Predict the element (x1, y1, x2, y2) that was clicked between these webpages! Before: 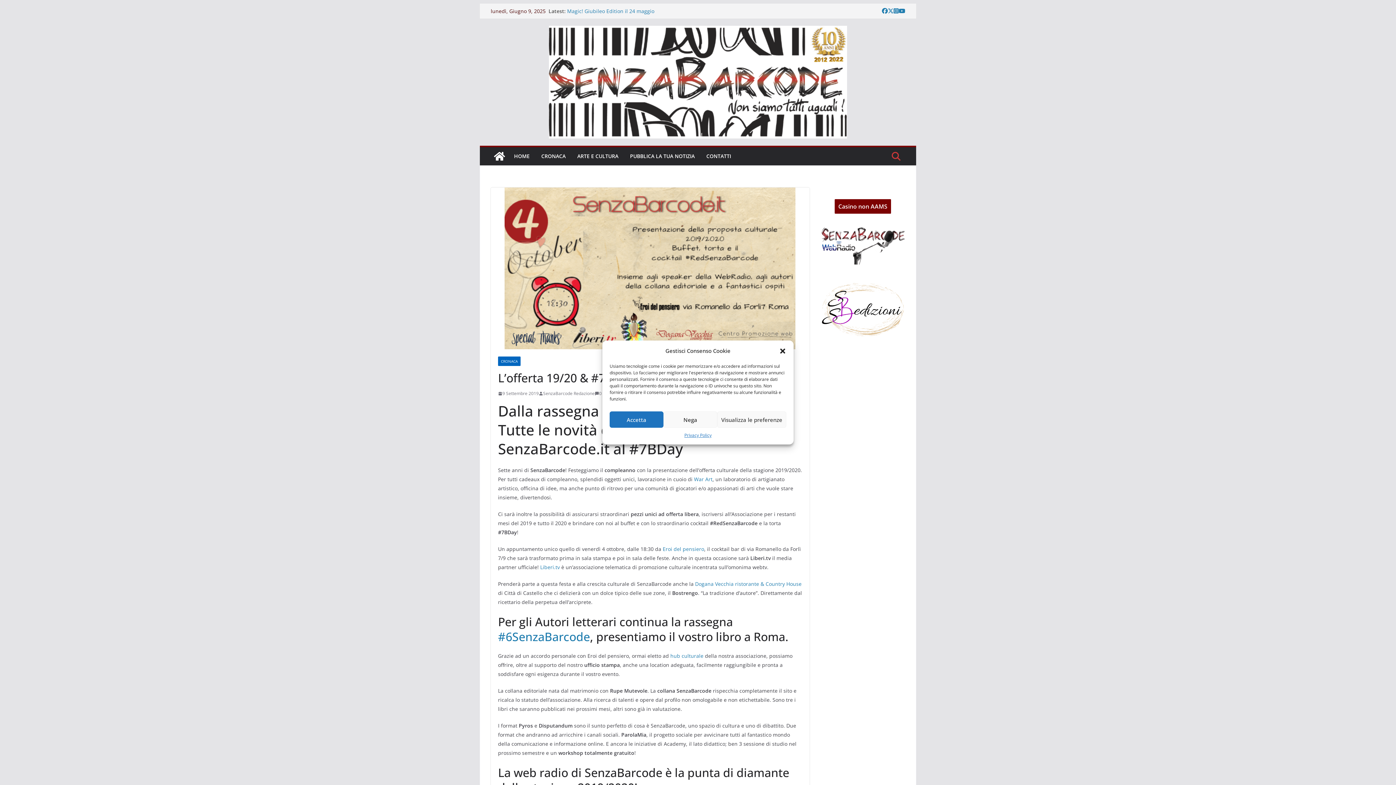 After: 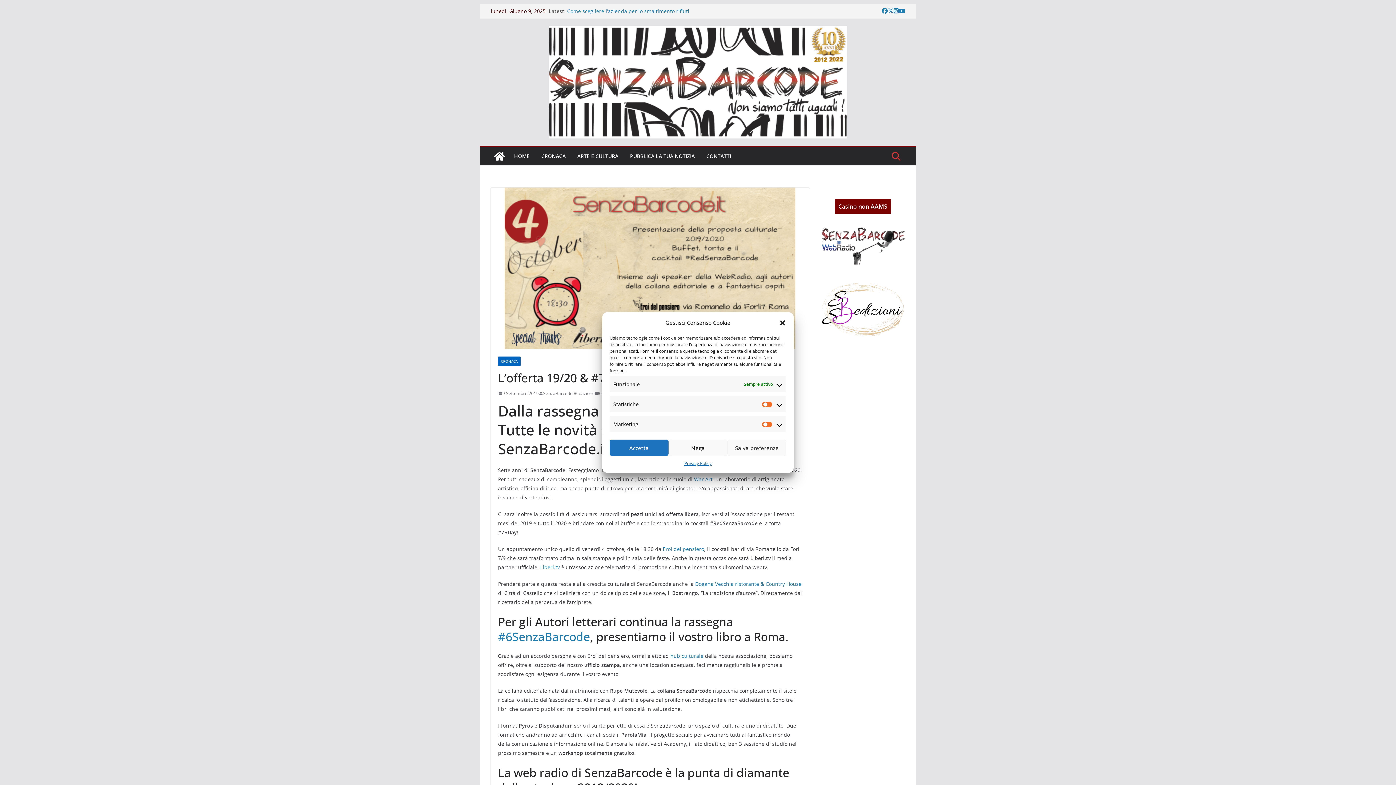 Action: label: Visualizza le preferenze bbox: (717, 411, 786, 428)